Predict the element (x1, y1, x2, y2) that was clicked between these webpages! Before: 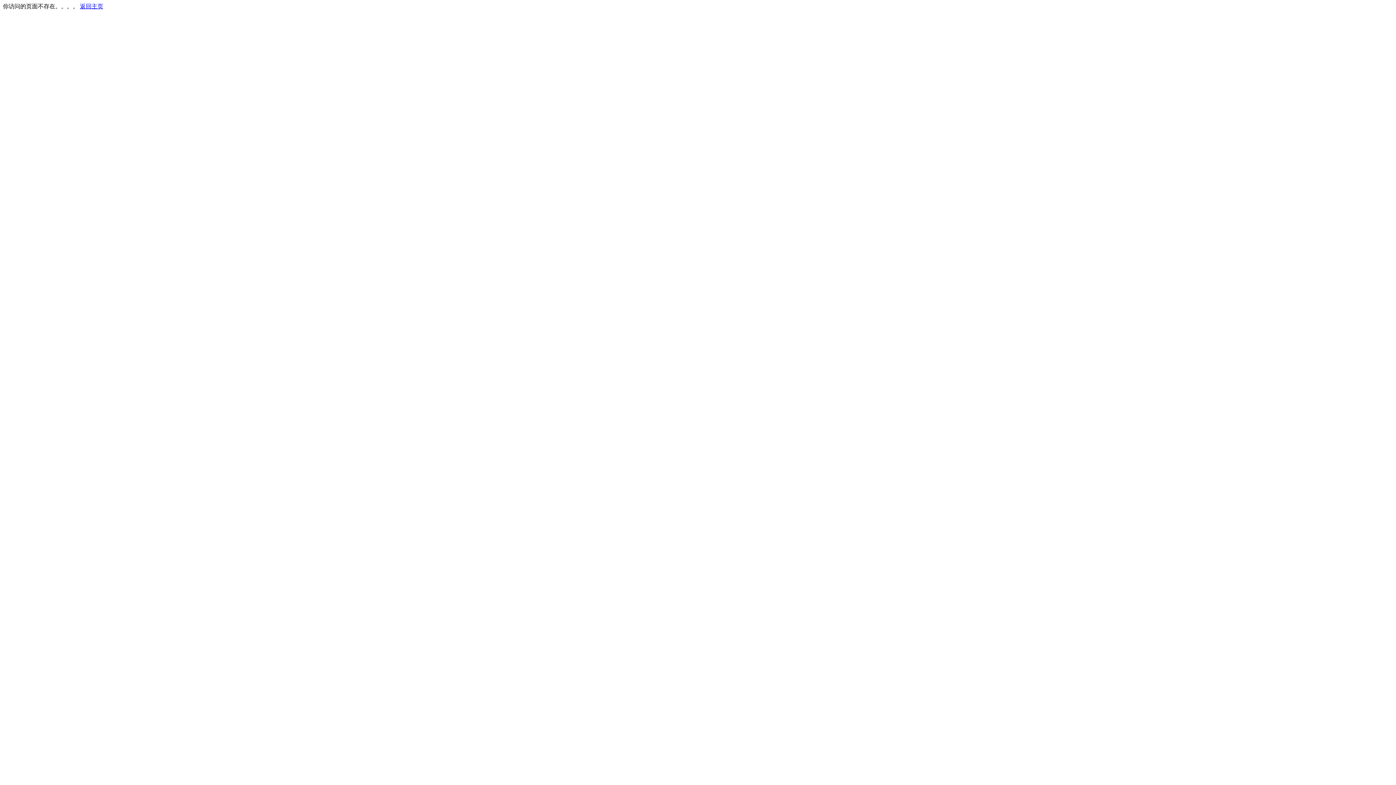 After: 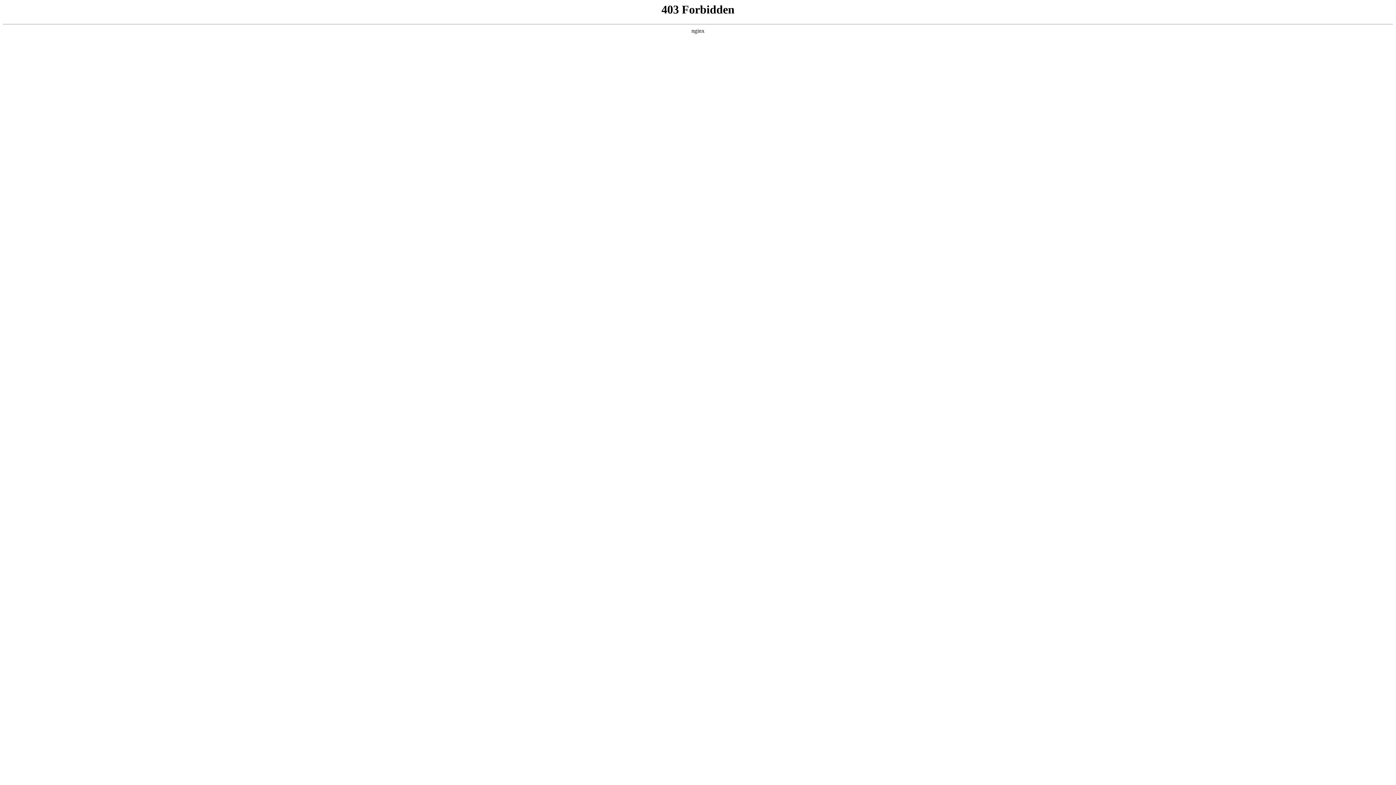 Action: label: 返回主页 bbox: (80, 3, 103, 9)